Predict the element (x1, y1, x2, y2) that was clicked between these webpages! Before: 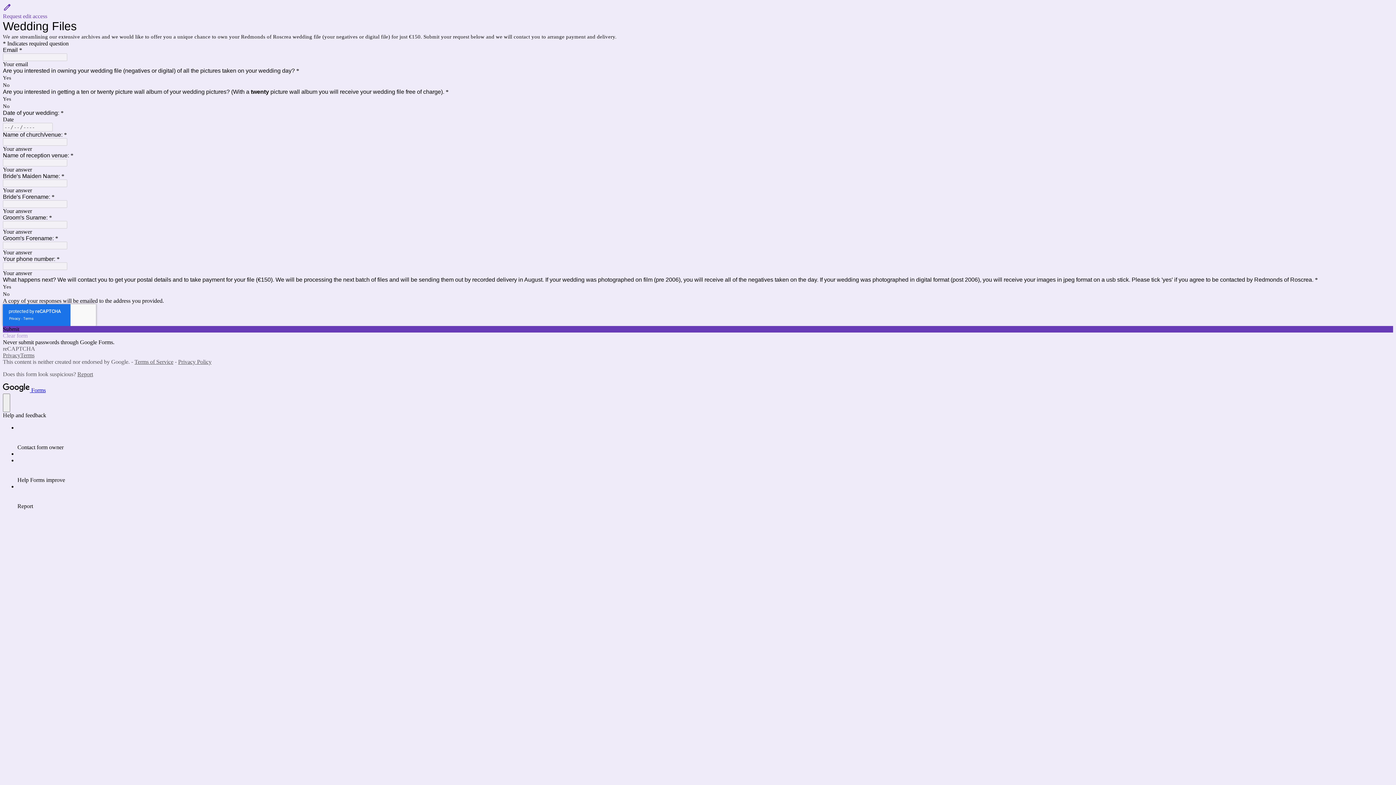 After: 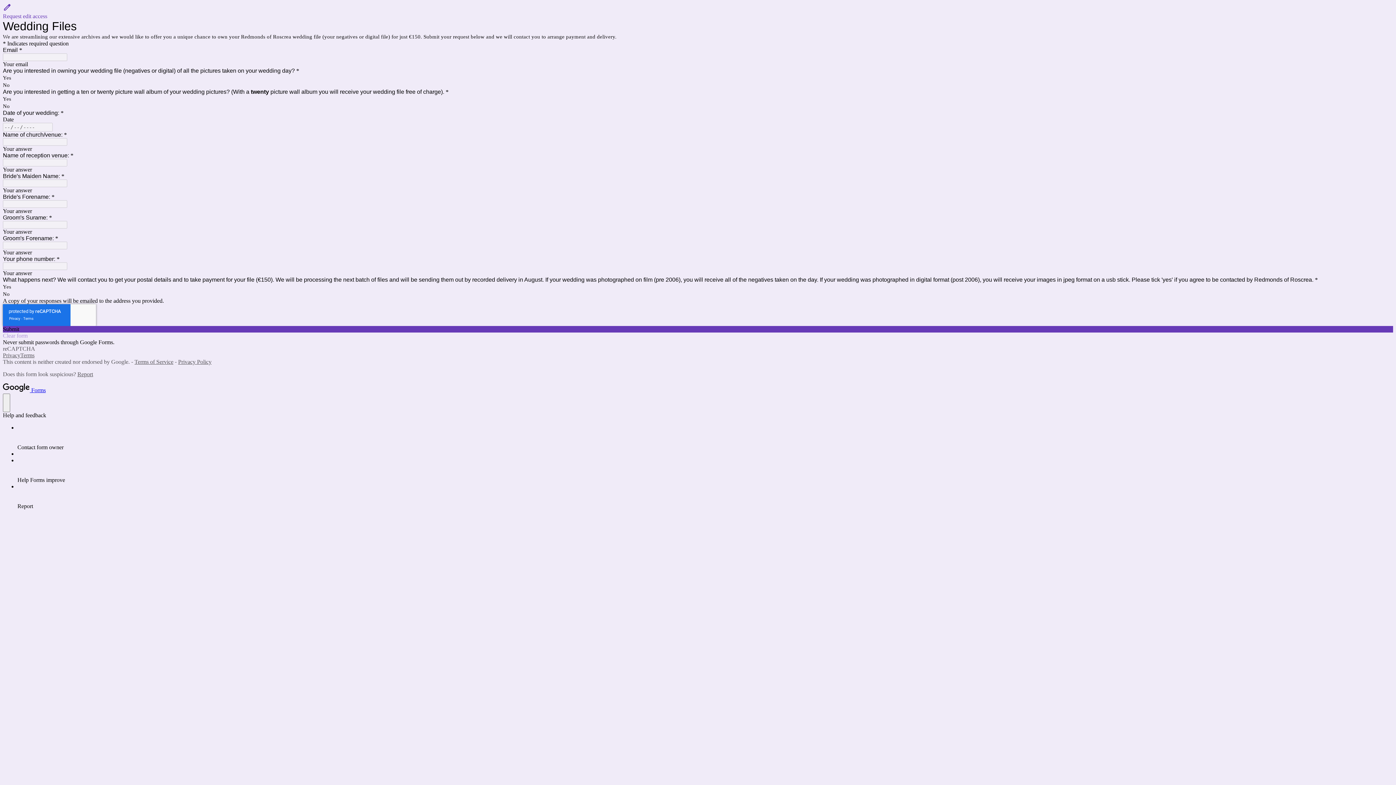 Action: bbox: (2, 387, 45, 393) label:  Forms